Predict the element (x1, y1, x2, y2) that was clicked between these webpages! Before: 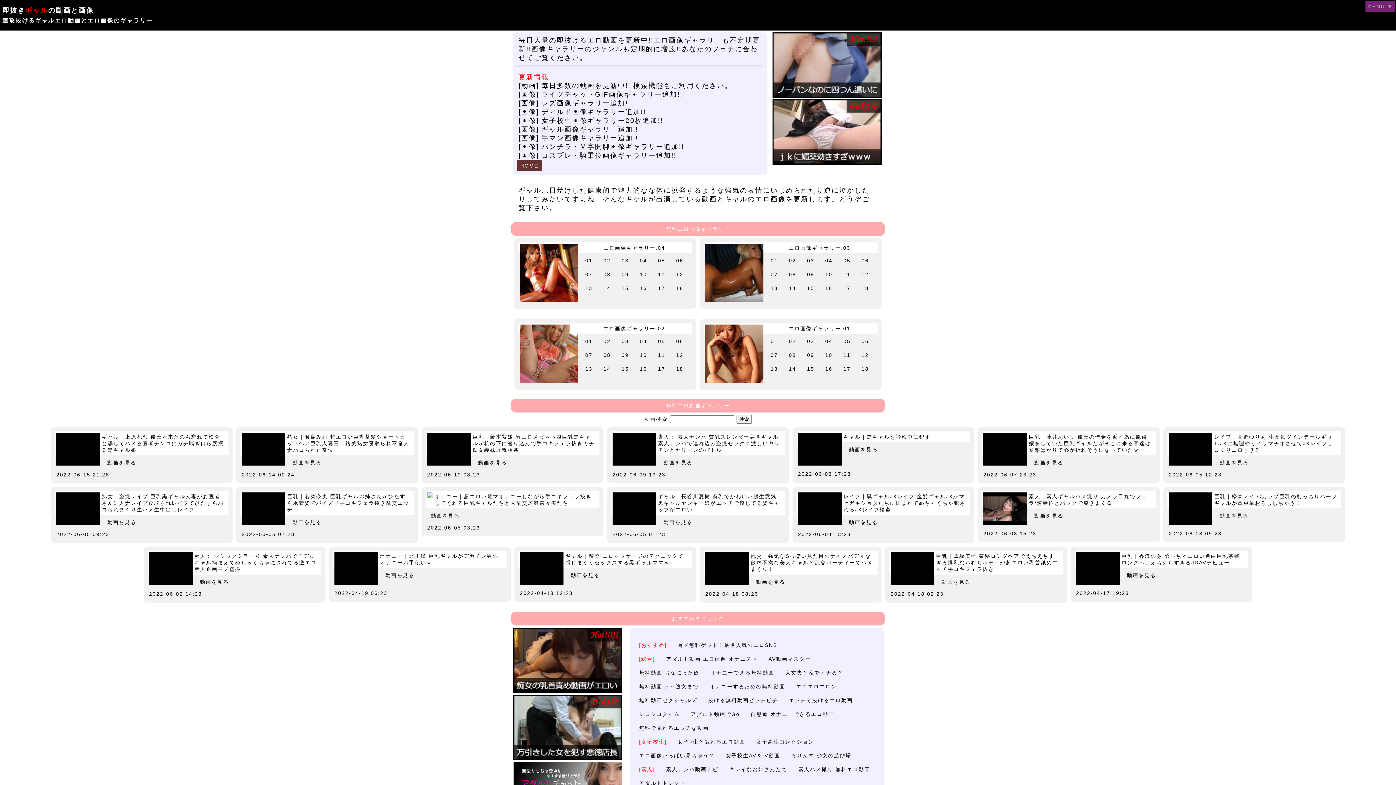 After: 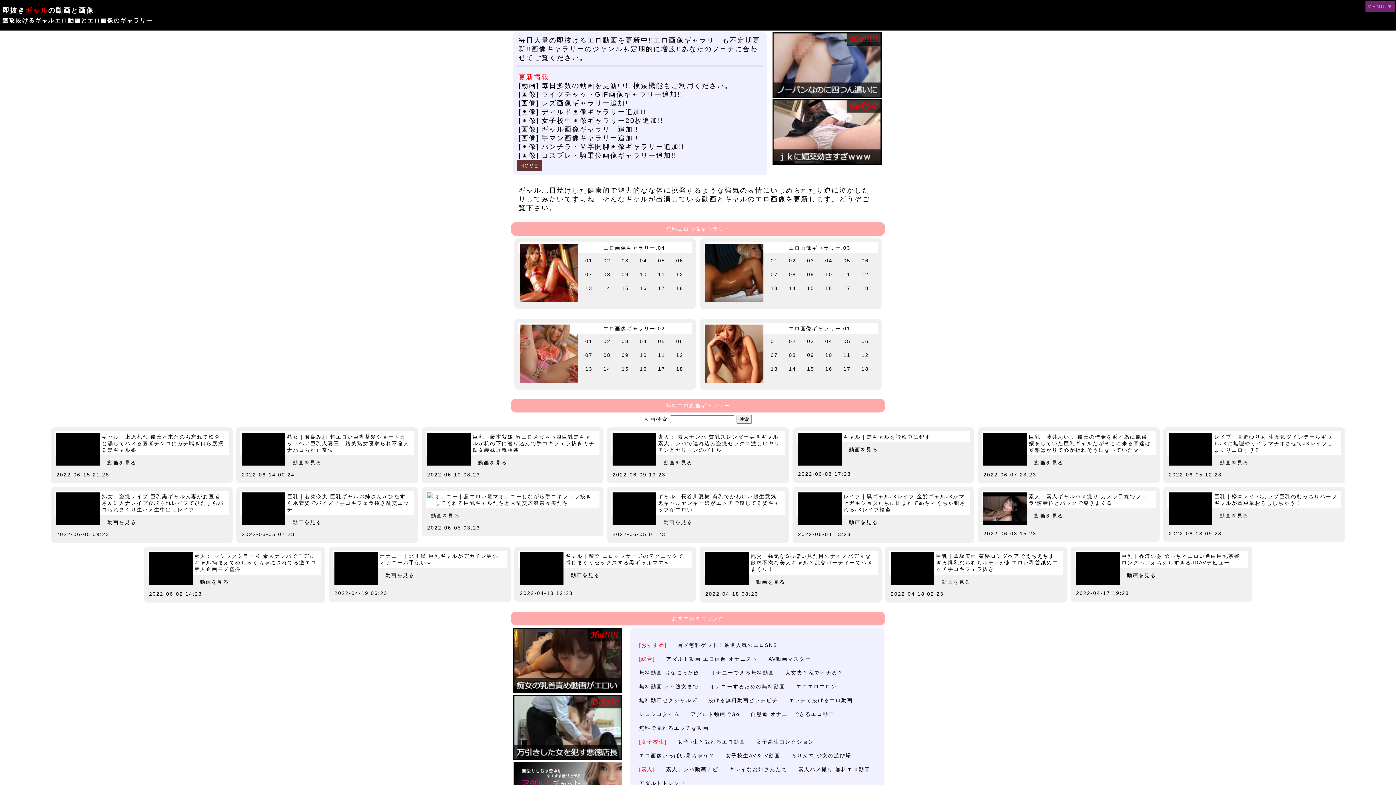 Action: bbox: (518, 323, 692, 333) label: エロ画像ギャラリー.02